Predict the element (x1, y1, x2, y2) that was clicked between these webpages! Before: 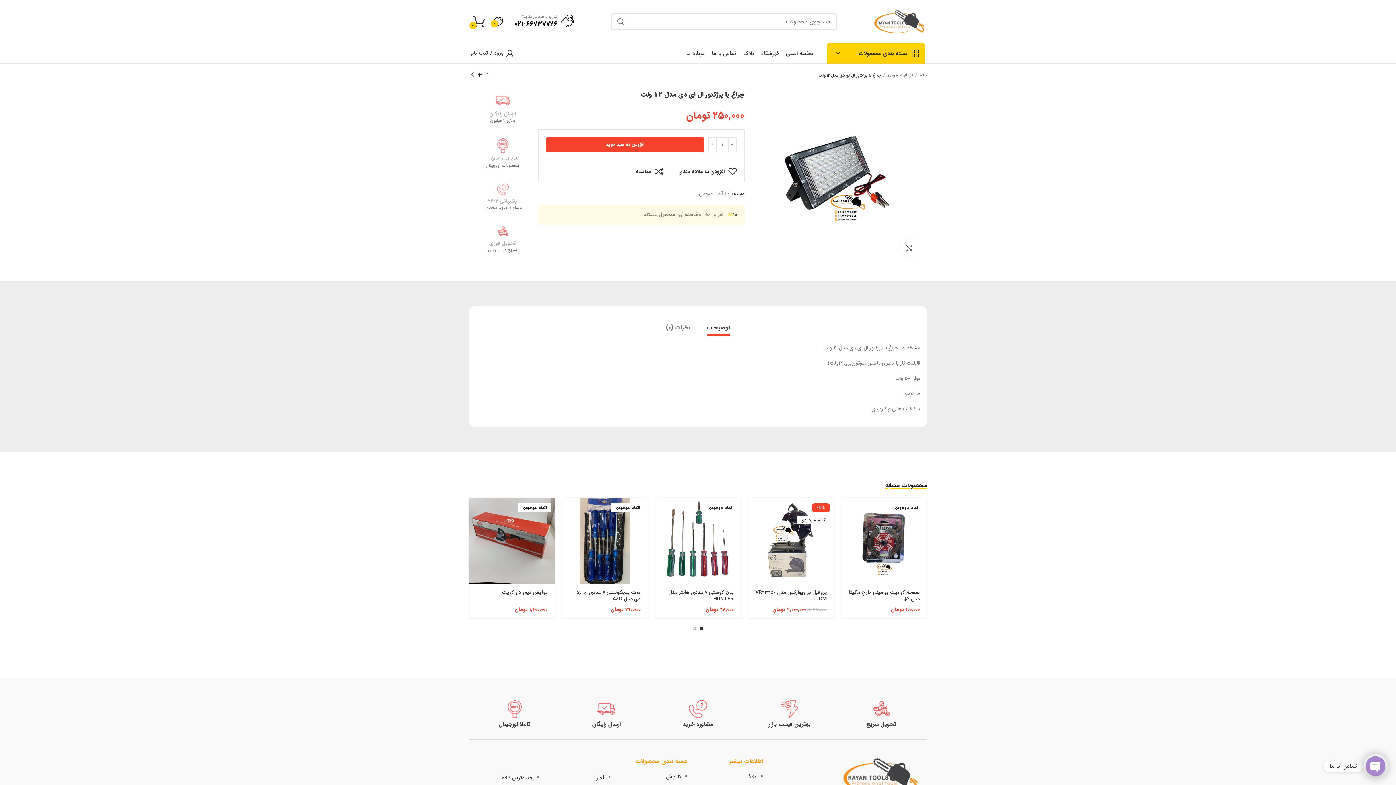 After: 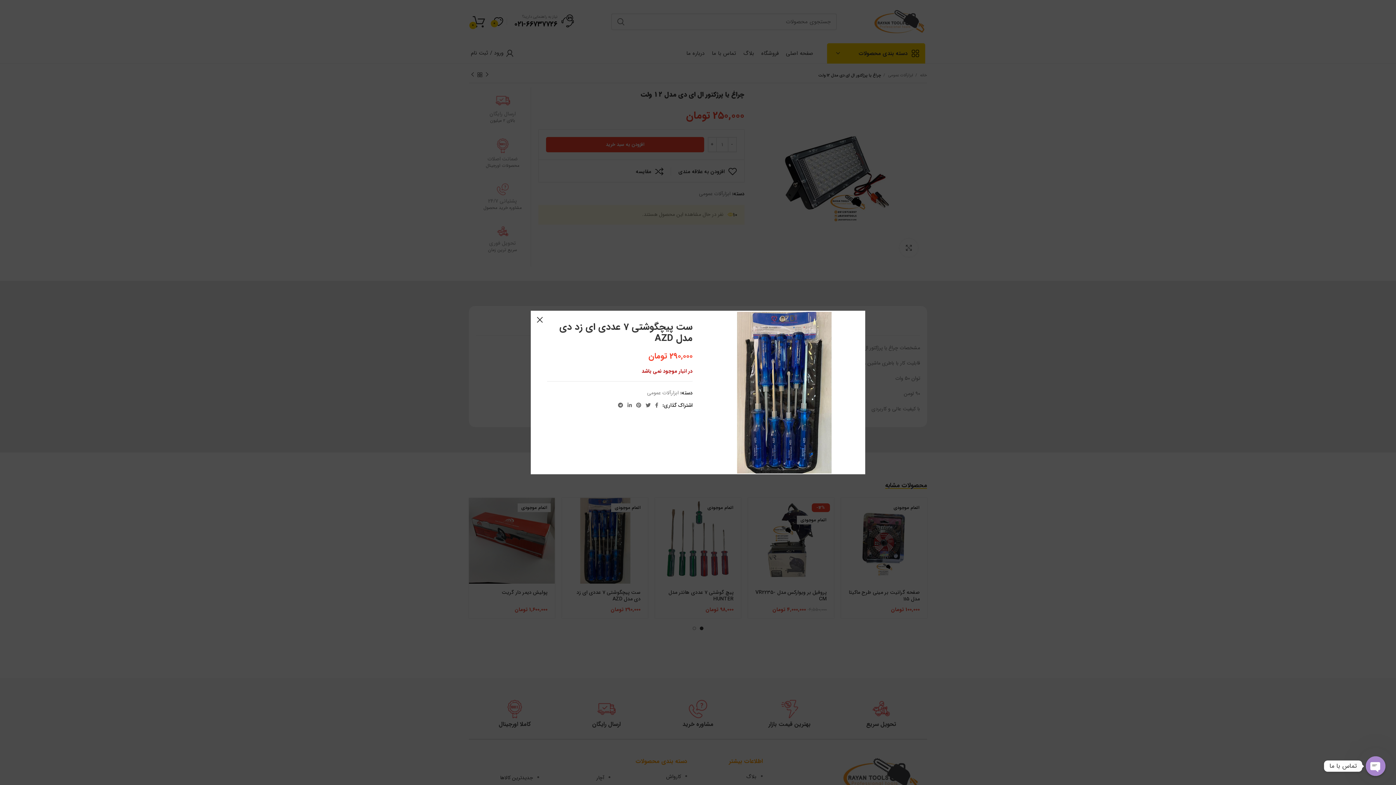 Action: label: مشاهده سریع bbox: (558, 518, 576, 534)